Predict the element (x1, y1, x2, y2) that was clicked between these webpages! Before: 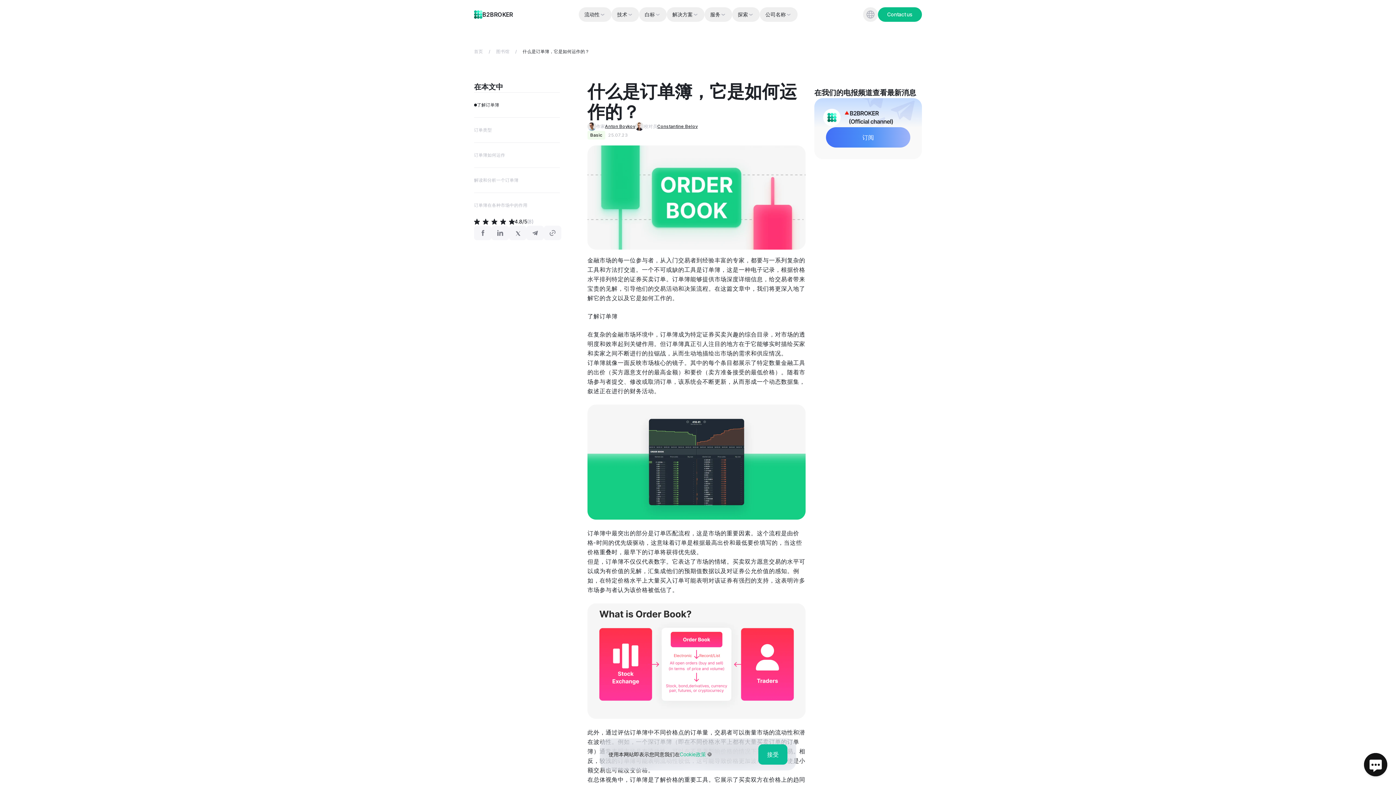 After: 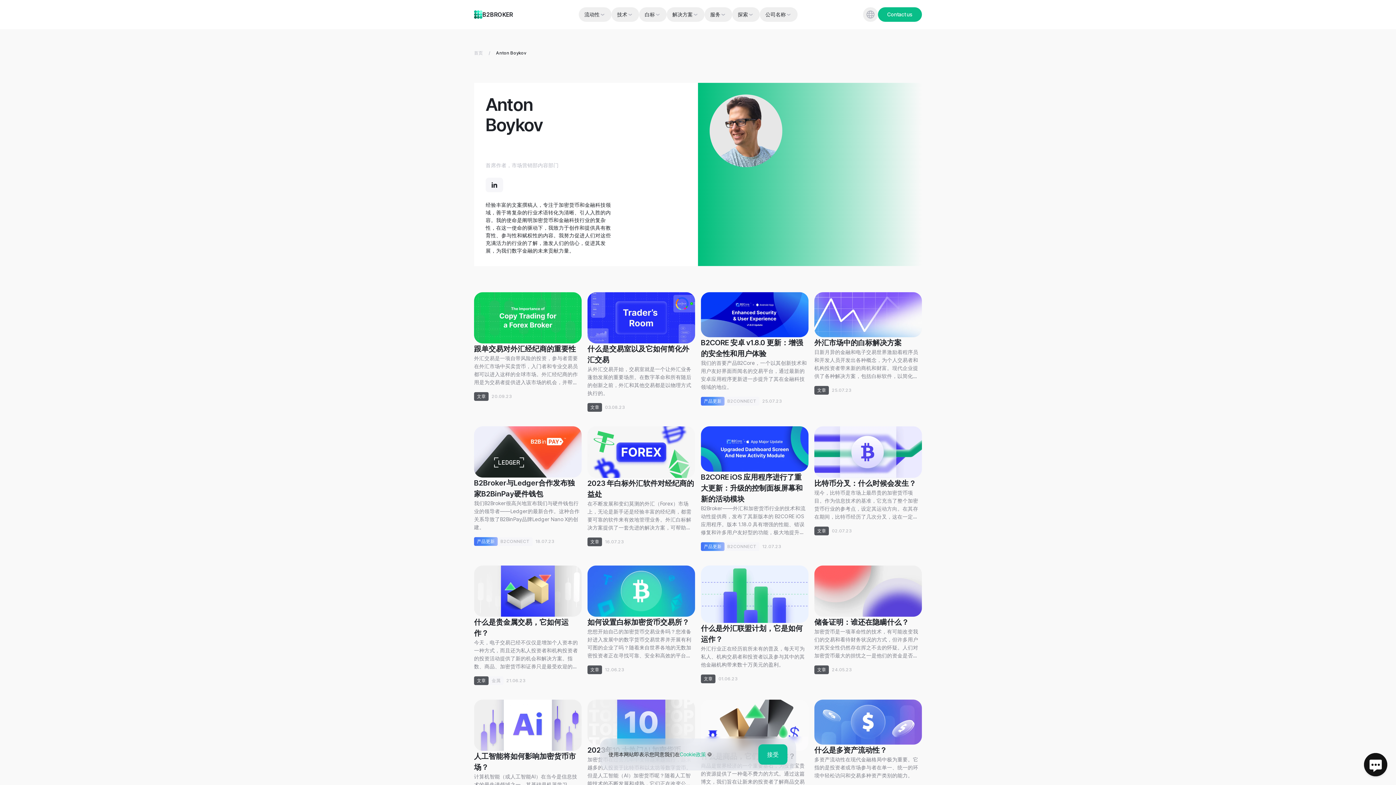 Action: label: 作家
Anton Boykov bbox: (587, 122, 635, 130)